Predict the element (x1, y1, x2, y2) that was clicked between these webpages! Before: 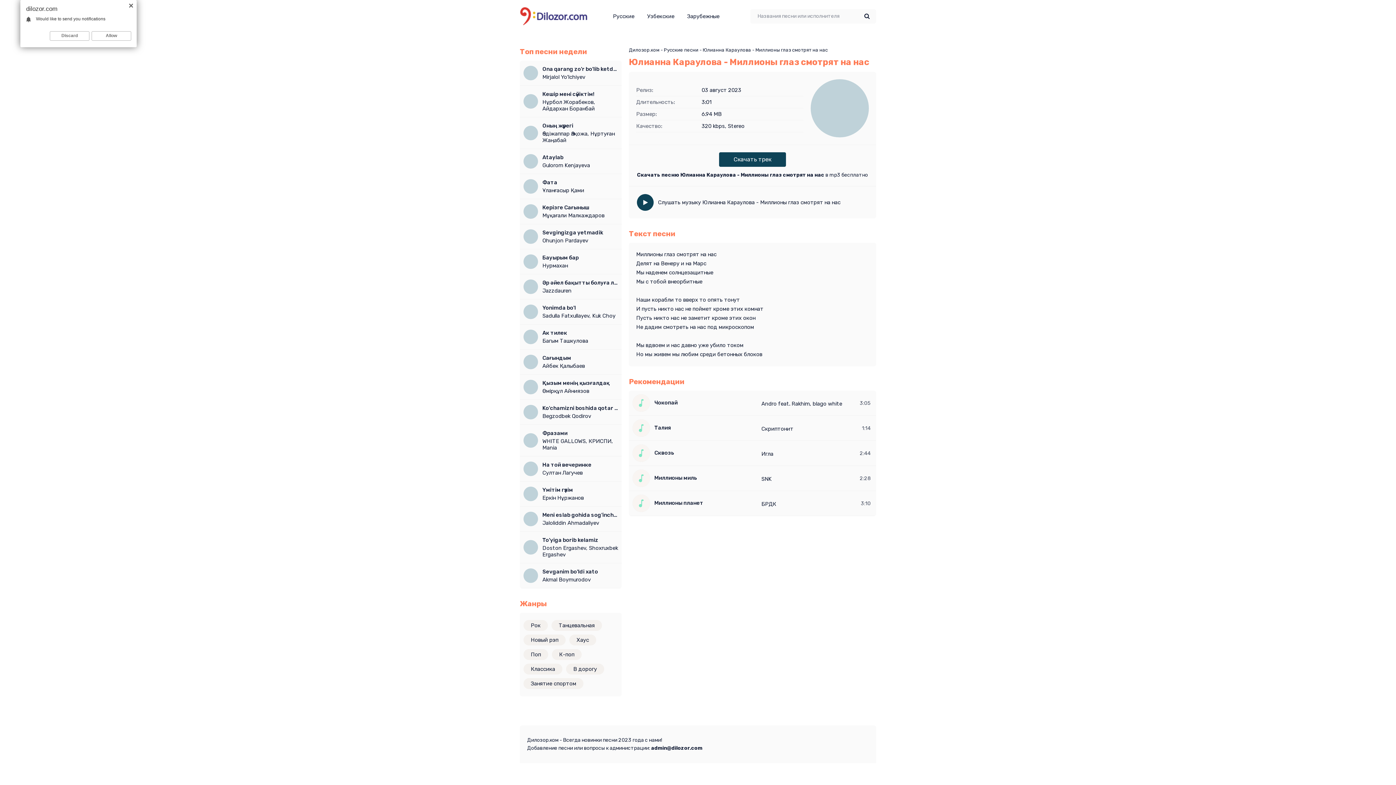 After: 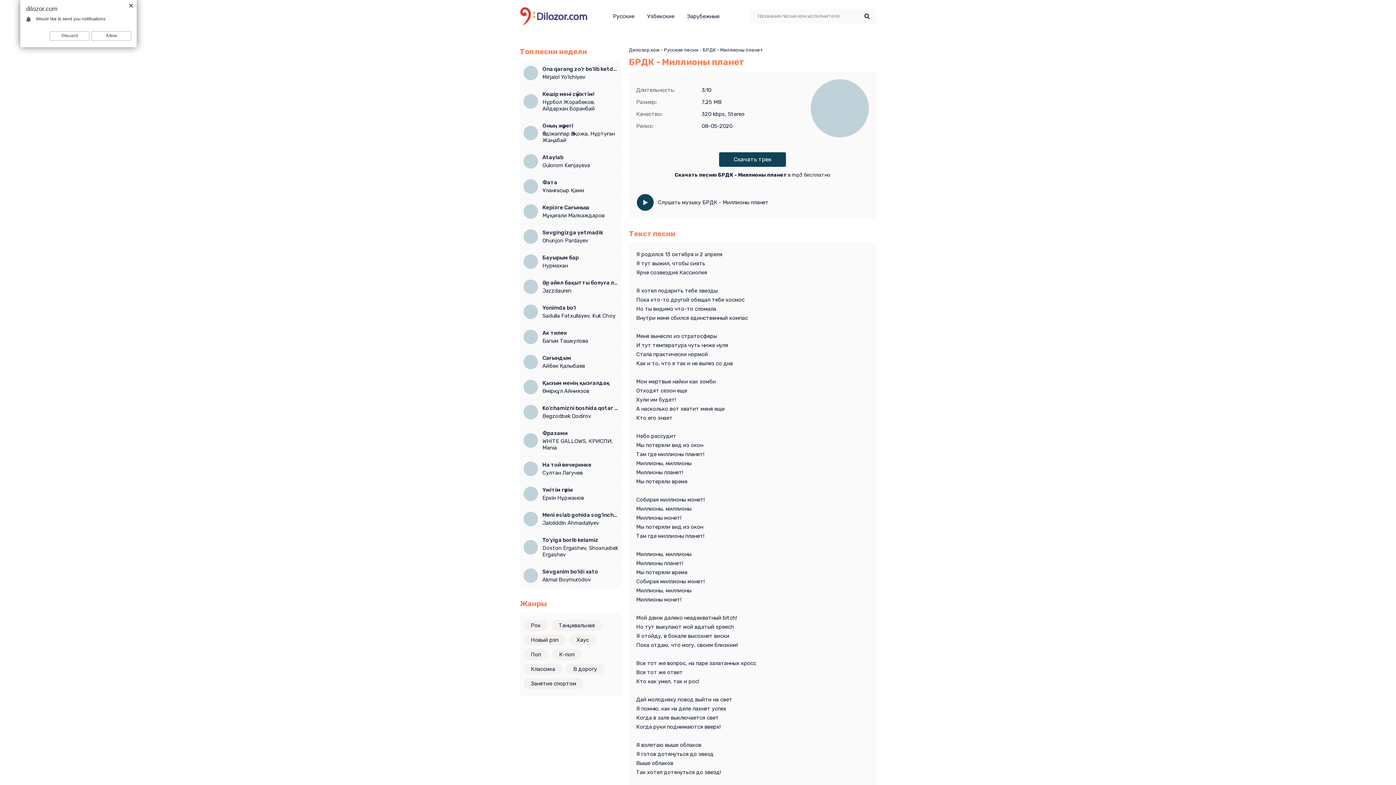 Action: bbox: (654, 499, 852, 507) label: Миллионы планет
БРДК